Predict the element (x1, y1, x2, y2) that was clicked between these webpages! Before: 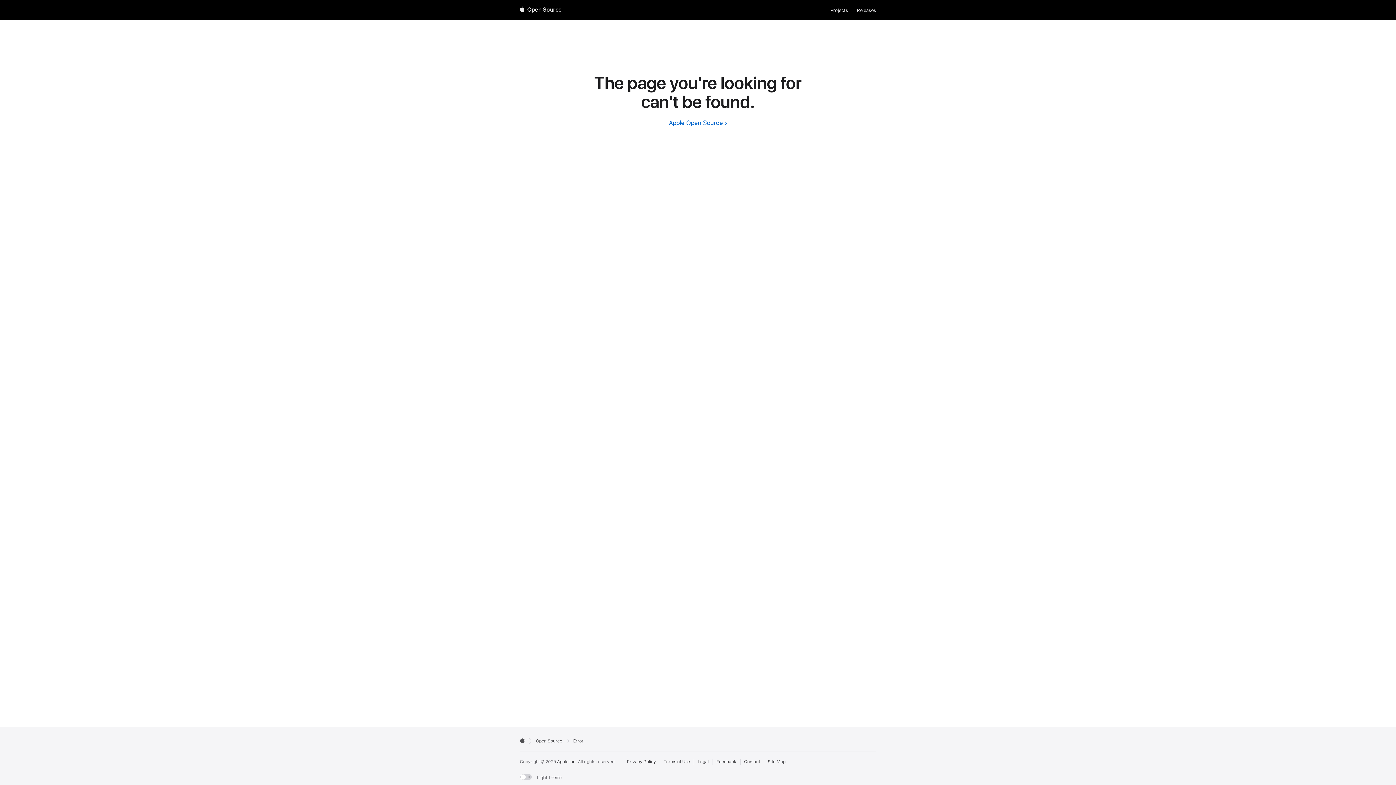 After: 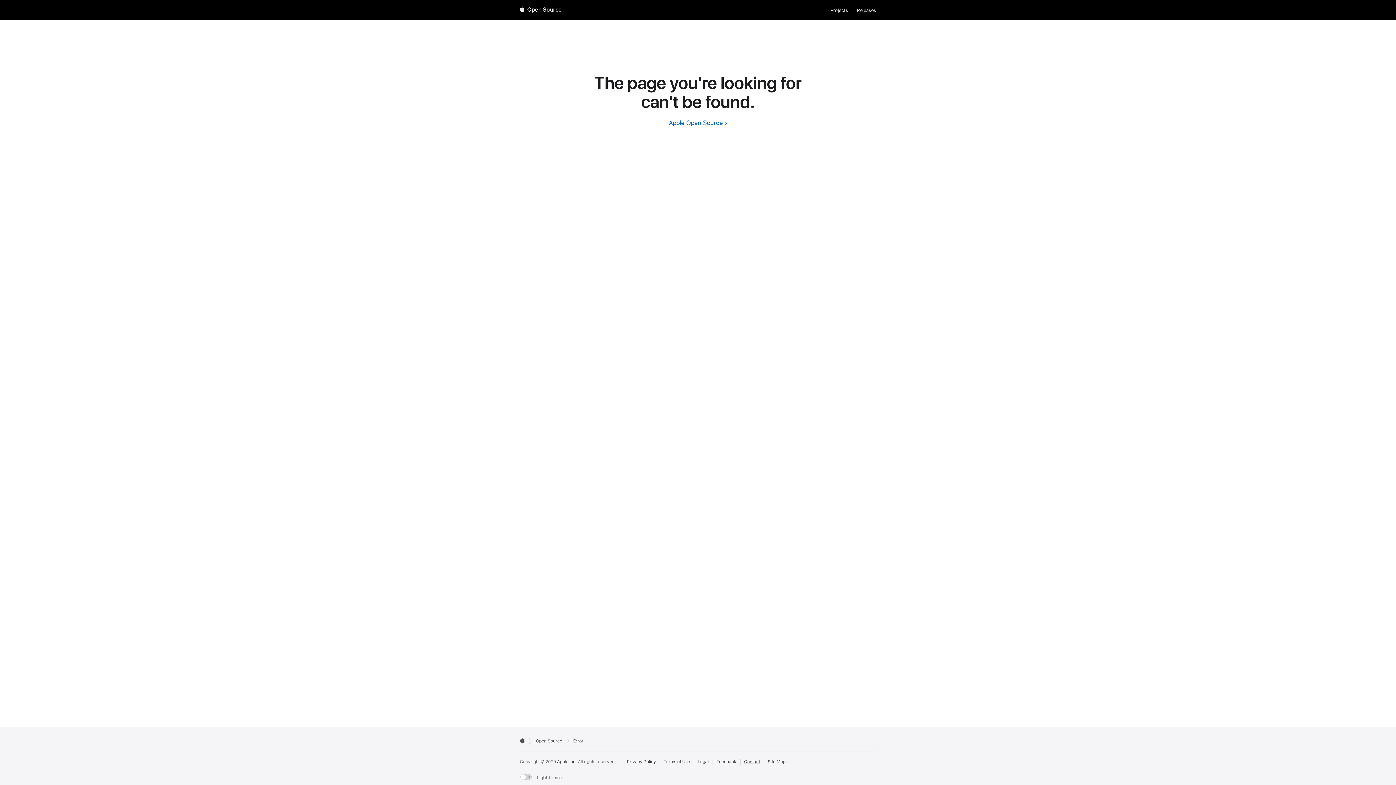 Action: label: Contact Apple Open Source bbox: (744, 759, 760, 765)